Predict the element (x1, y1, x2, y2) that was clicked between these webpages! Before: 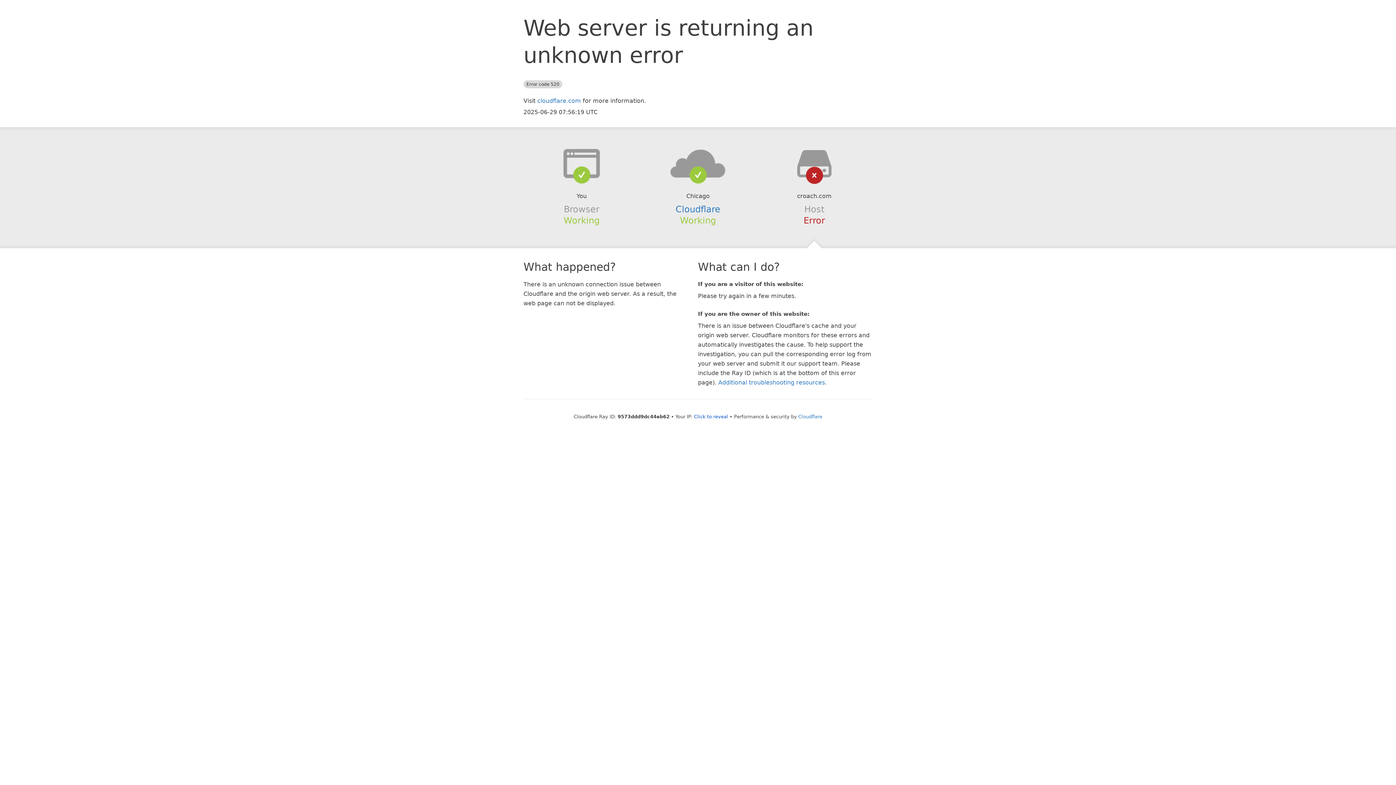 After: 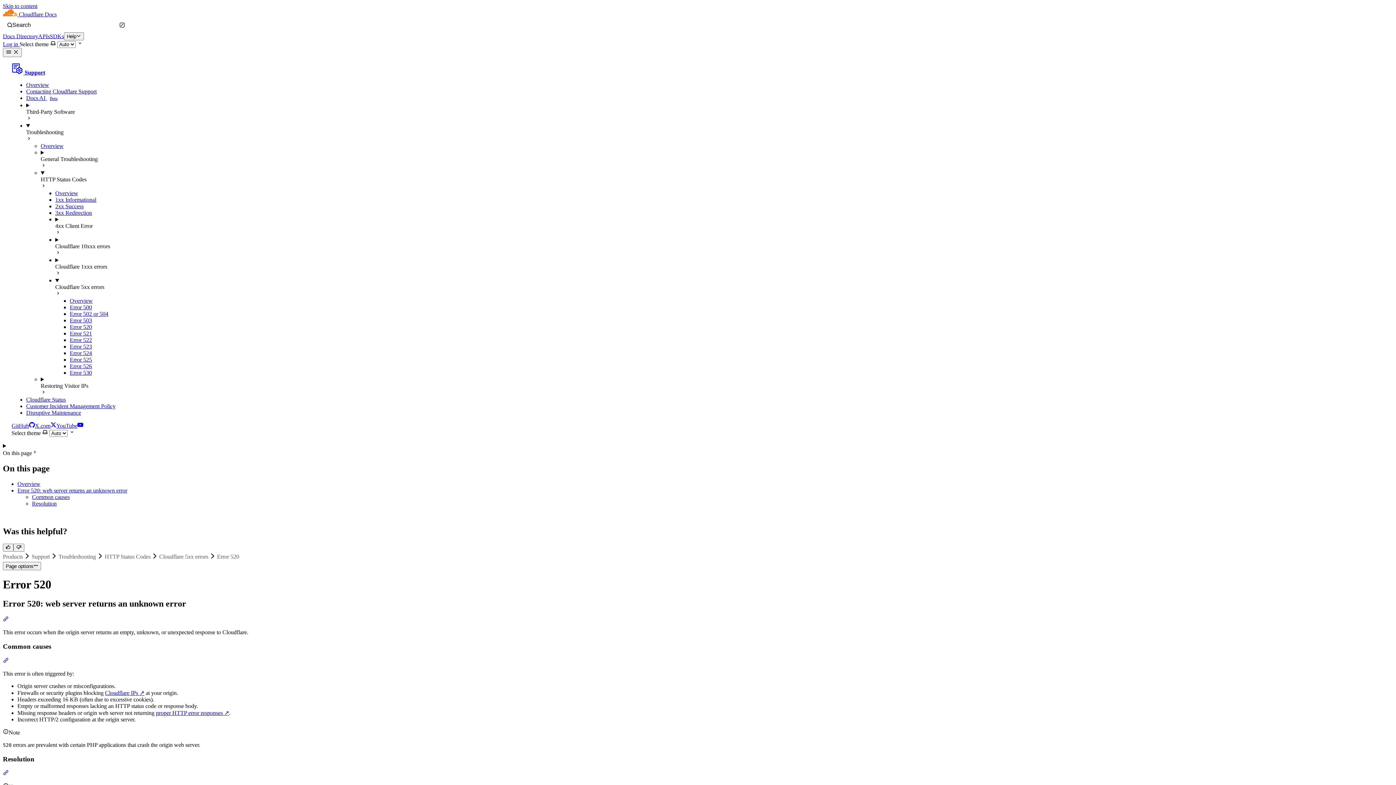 Action: bbox: (718, 379, 825, 386) label: Additional troubleshooting resources